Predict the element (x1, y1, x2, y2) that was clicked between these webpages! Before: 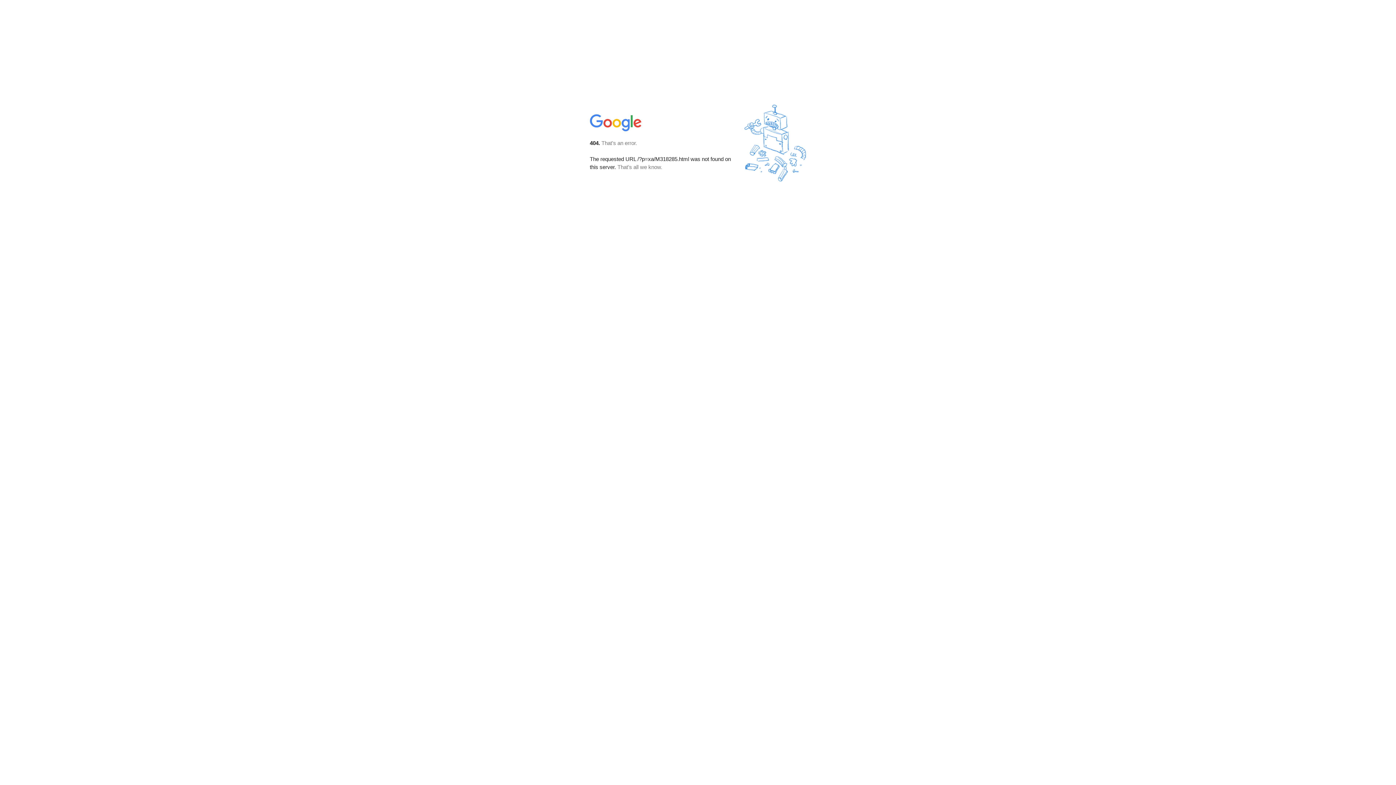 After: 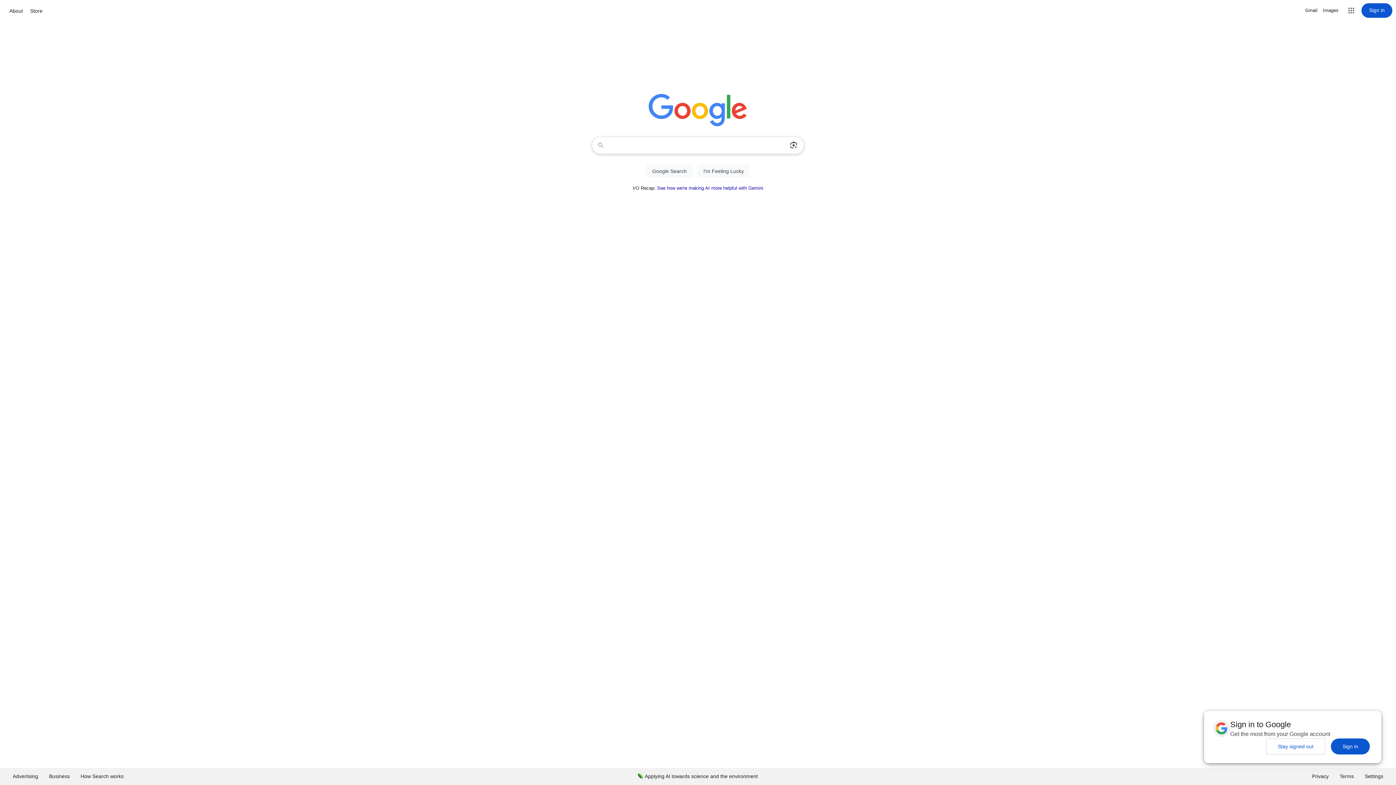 Action: bbox: (590, 127, 642, 134)